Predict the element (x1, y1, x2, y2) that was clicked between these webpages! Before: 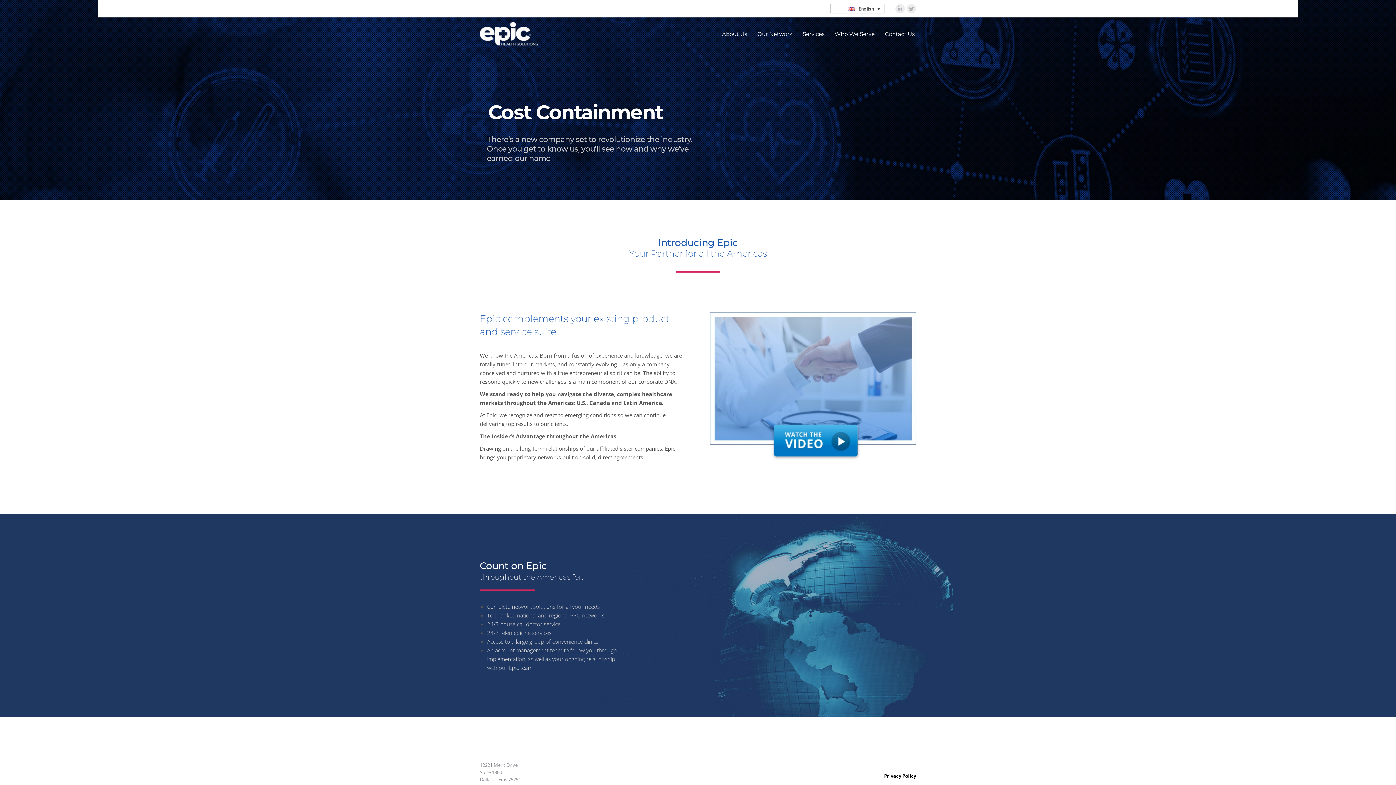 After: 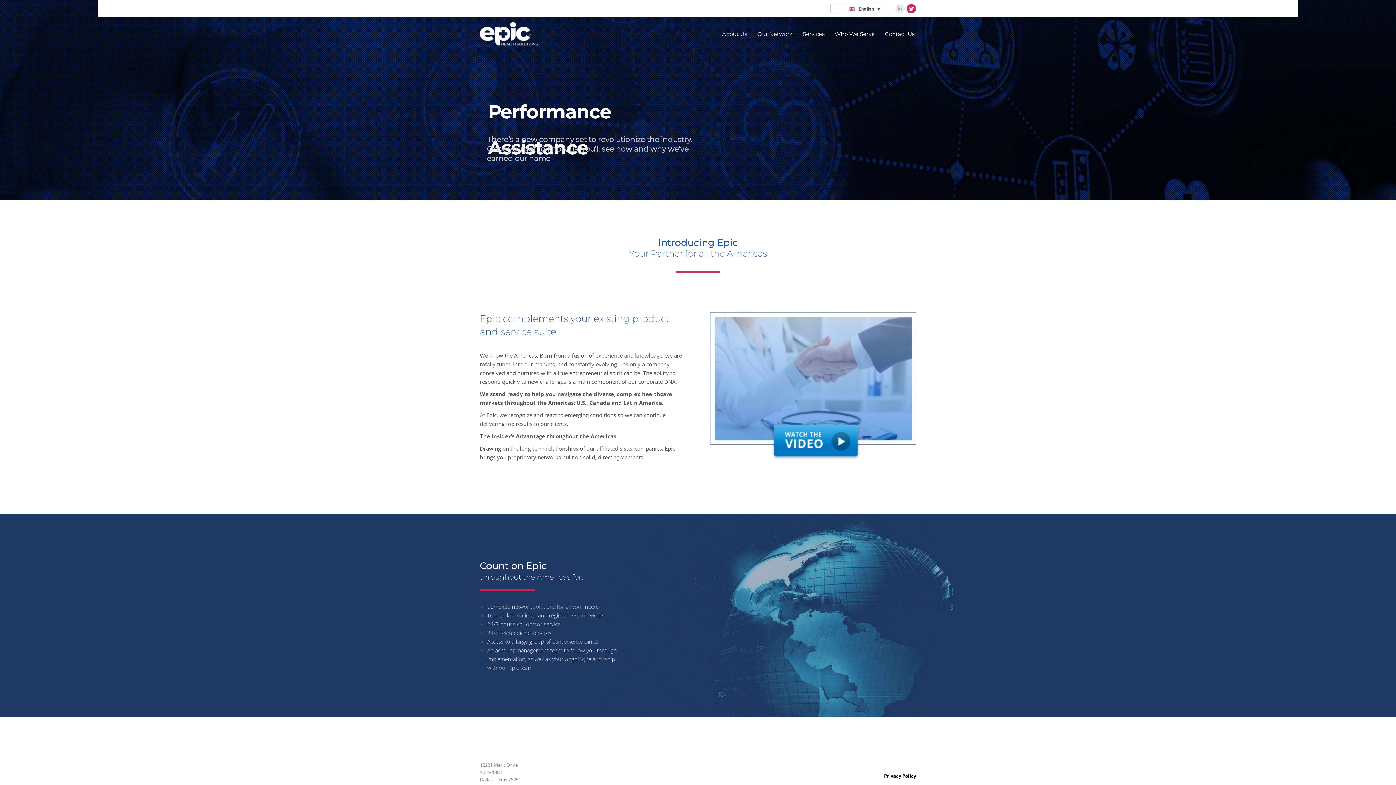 Action: bbox: (906, 4, 916, 13) label: Twitter page opens in new window